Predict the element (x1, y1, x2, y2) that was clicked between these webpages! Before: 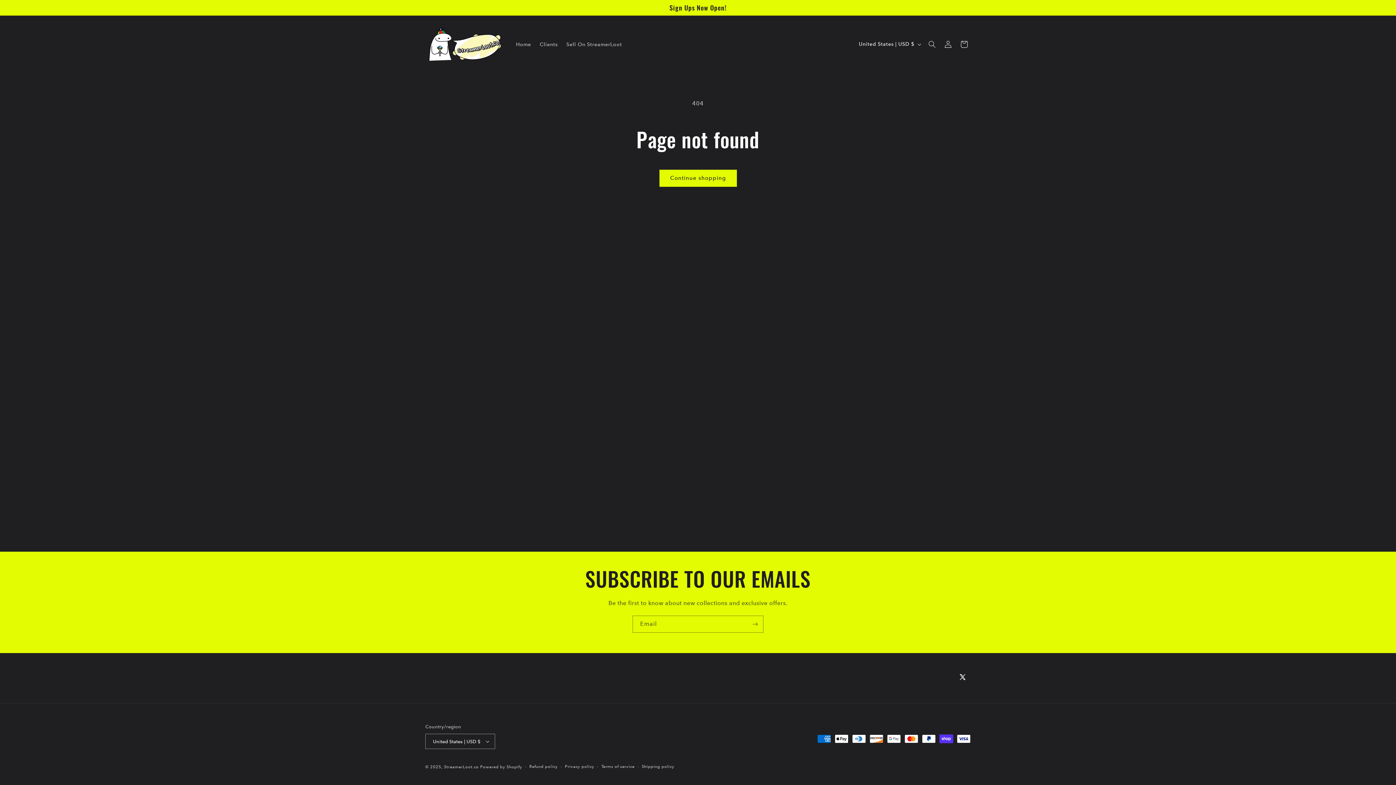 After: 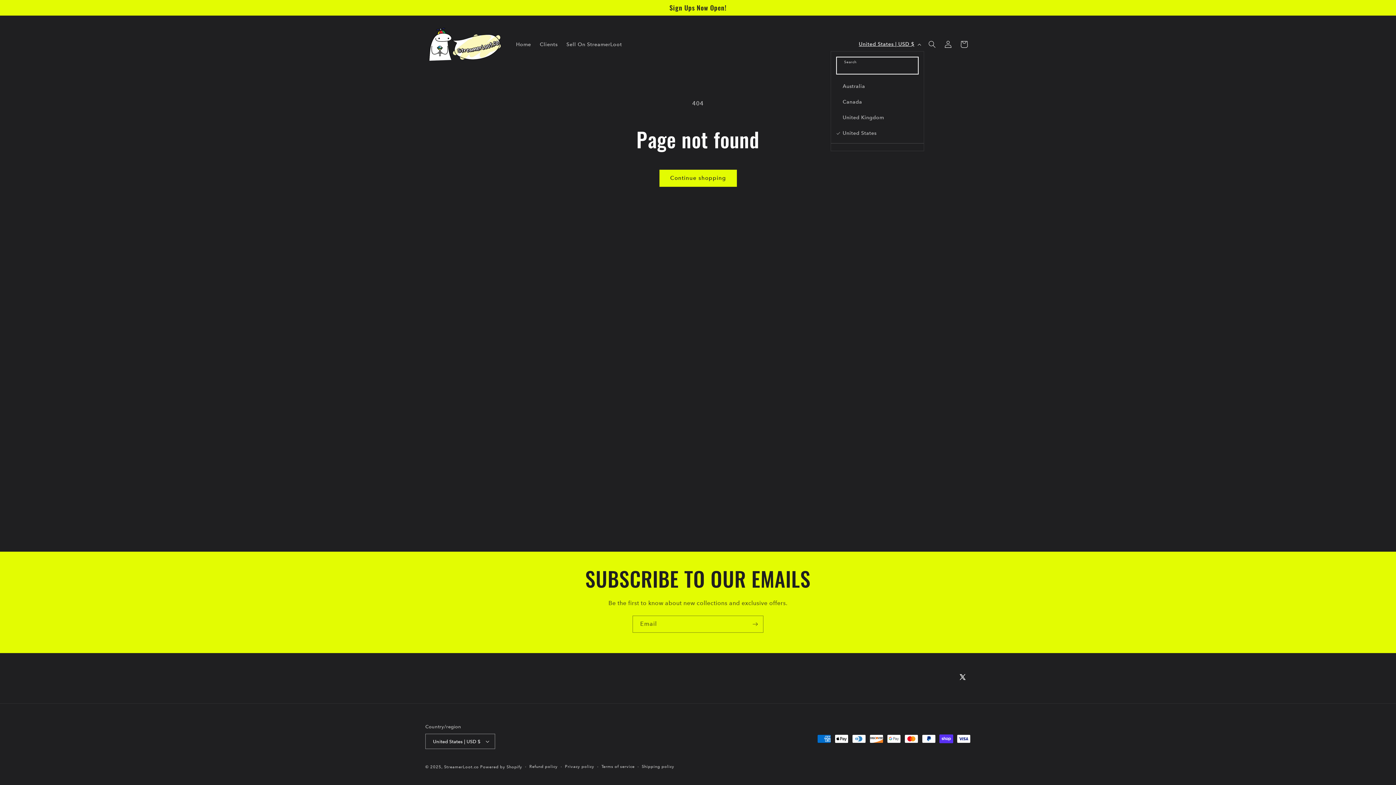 Action: bbox: (854, 37, 924, 51) label: United States | USD $